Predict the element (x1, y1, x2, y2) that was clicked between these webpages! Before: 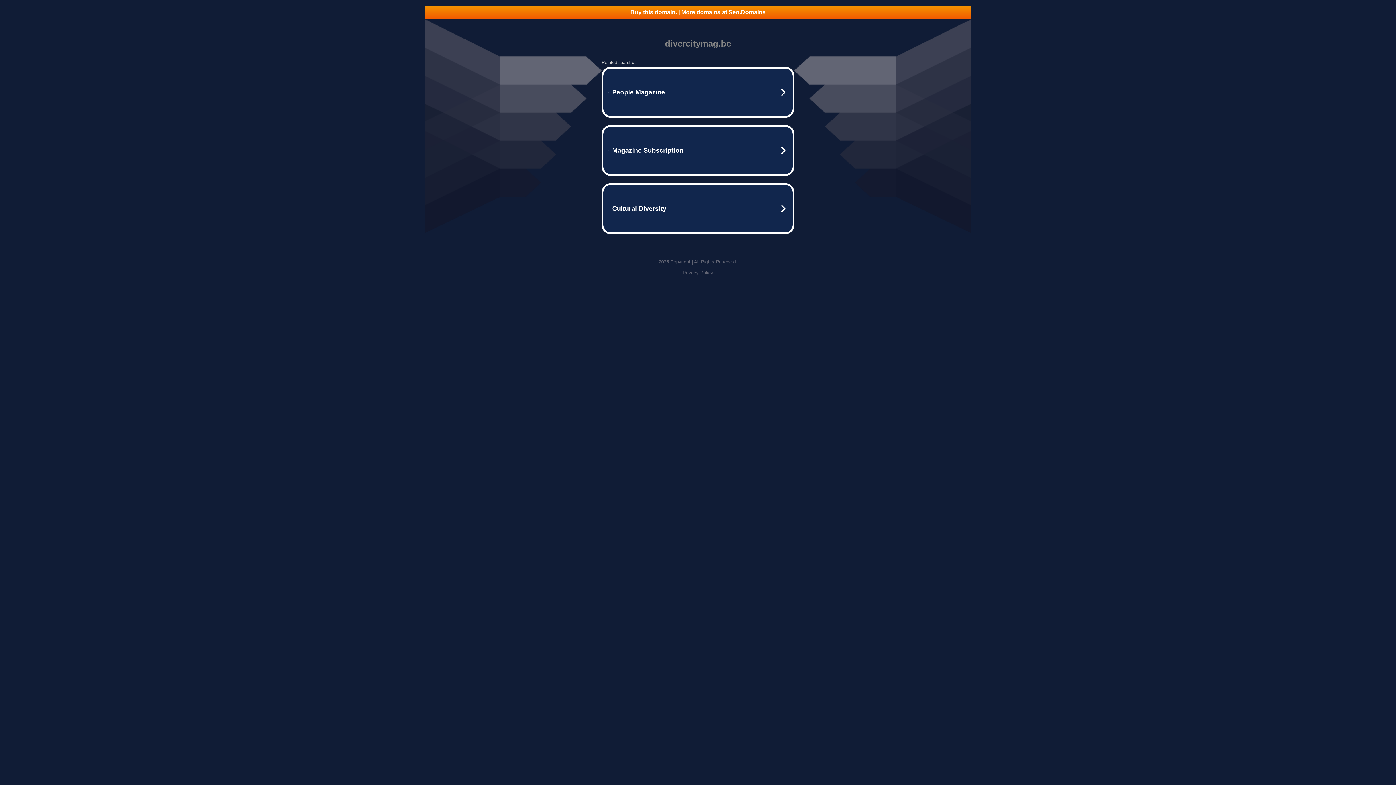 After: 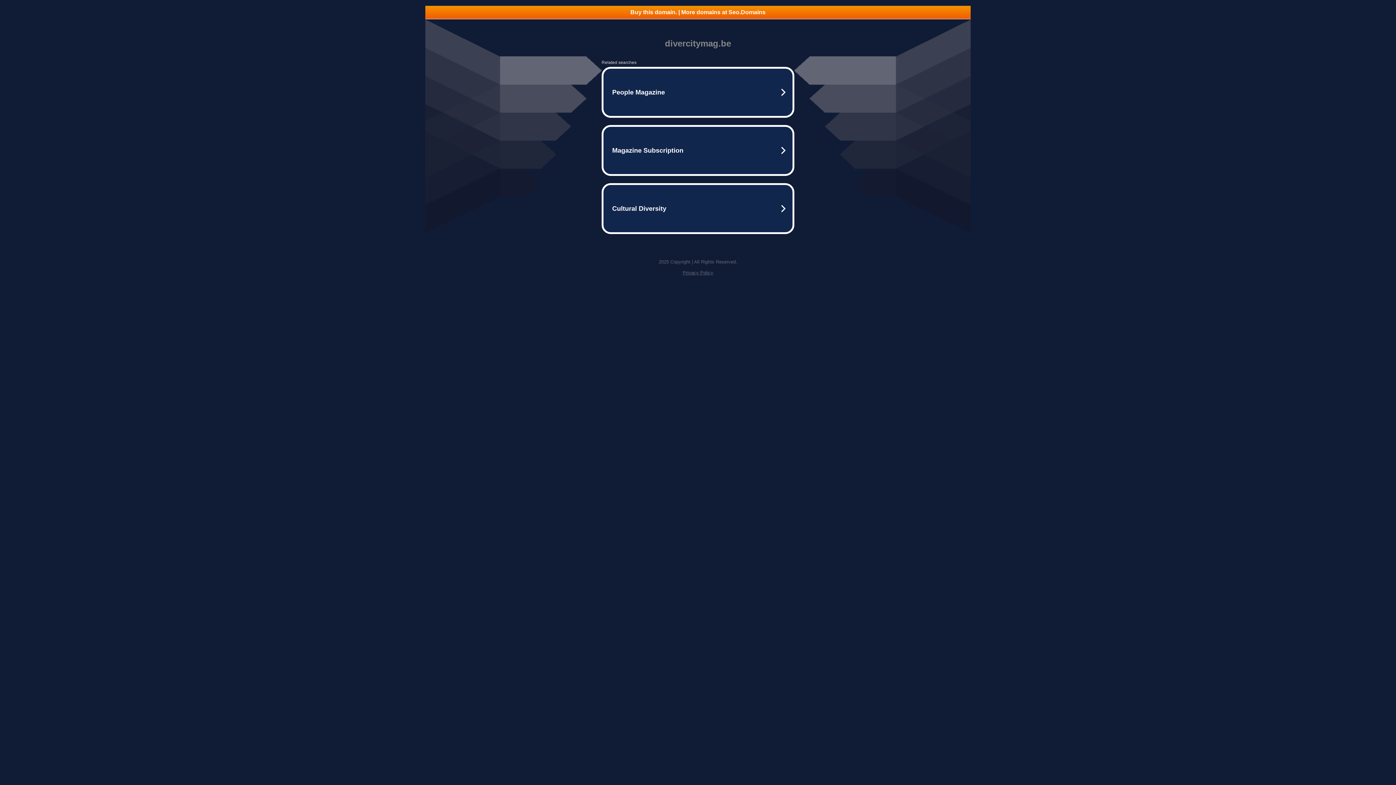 Action: label: Buy this domain. | More domains at Seo.Domains bbox: (425, 5, 970, 18)